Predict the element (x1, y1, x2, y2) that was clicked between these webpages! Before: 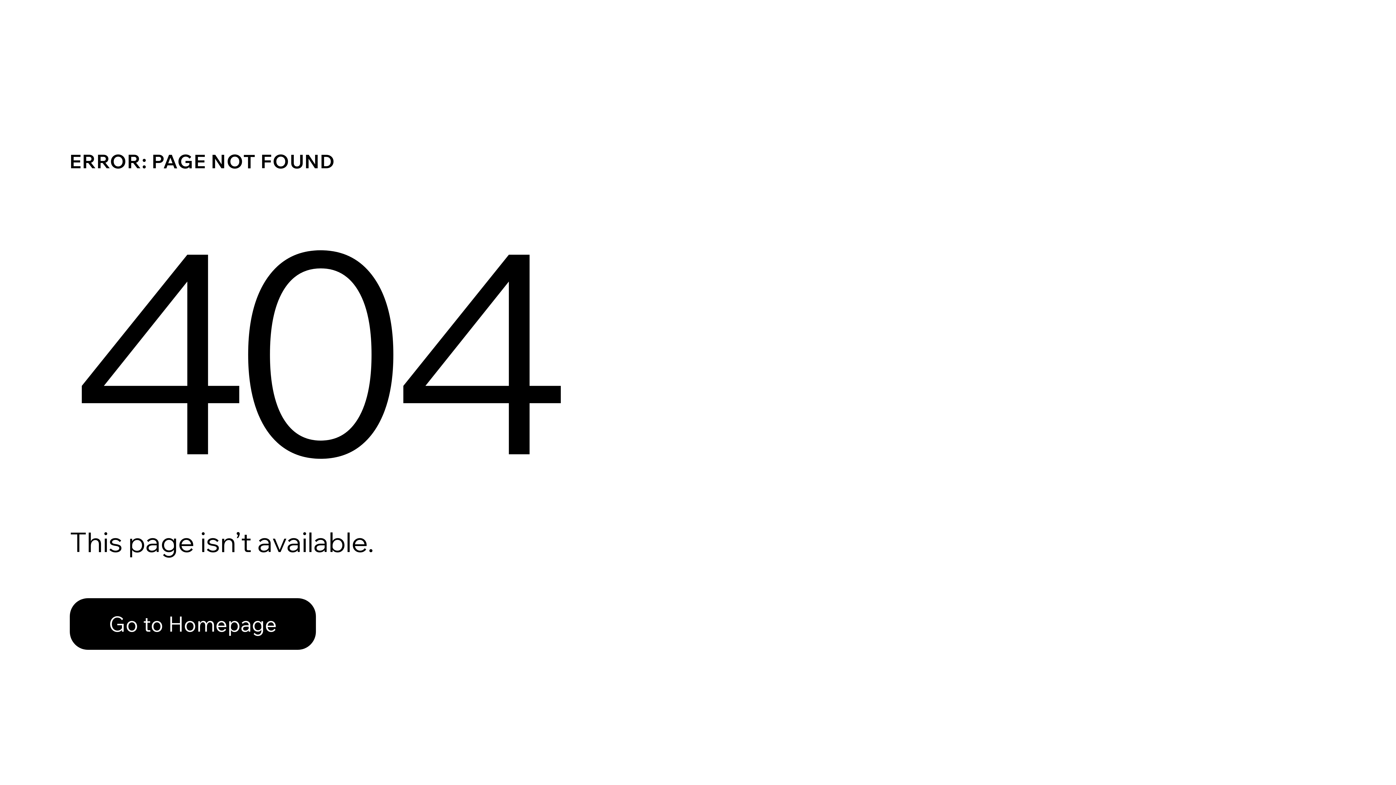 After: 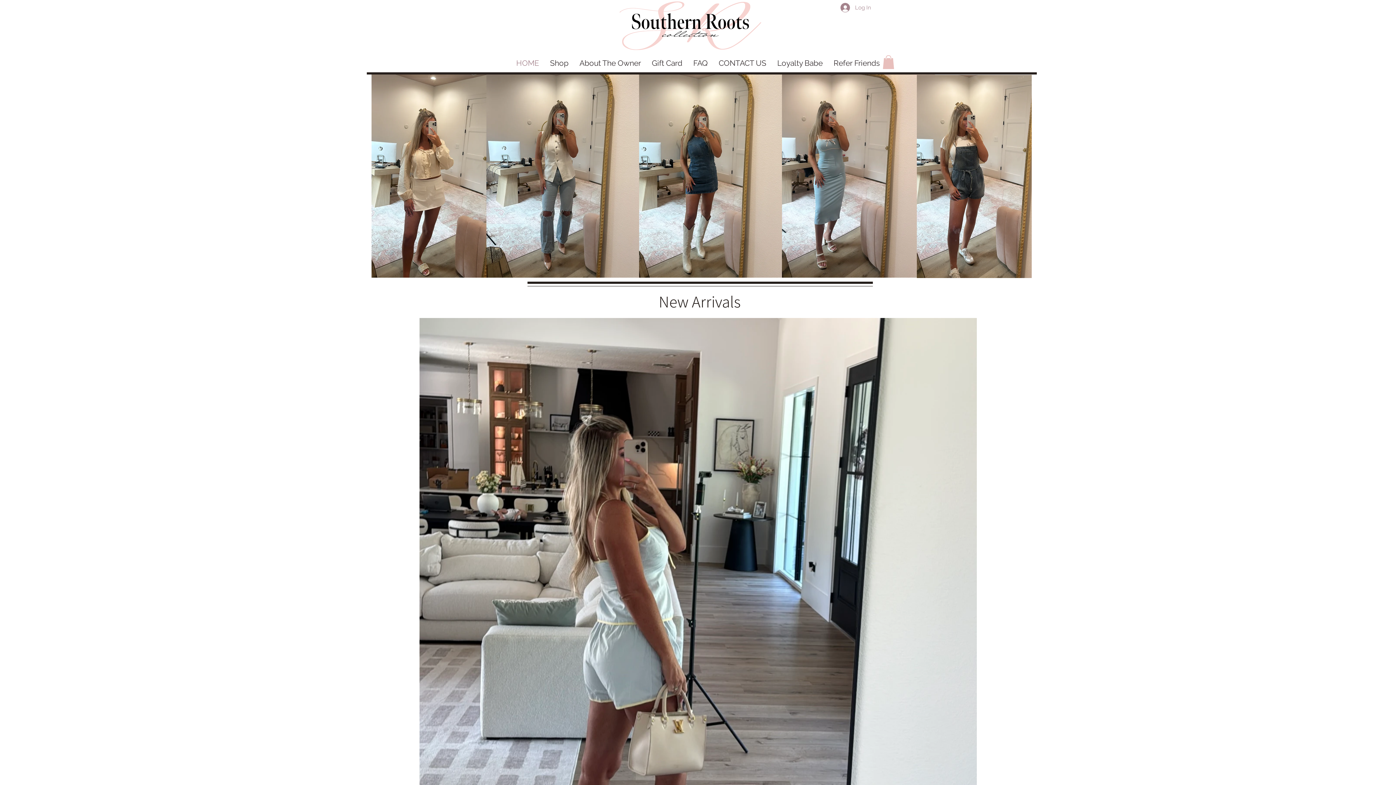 Action: label: Go to Homepage bbox: (69, 582, 768, 659)